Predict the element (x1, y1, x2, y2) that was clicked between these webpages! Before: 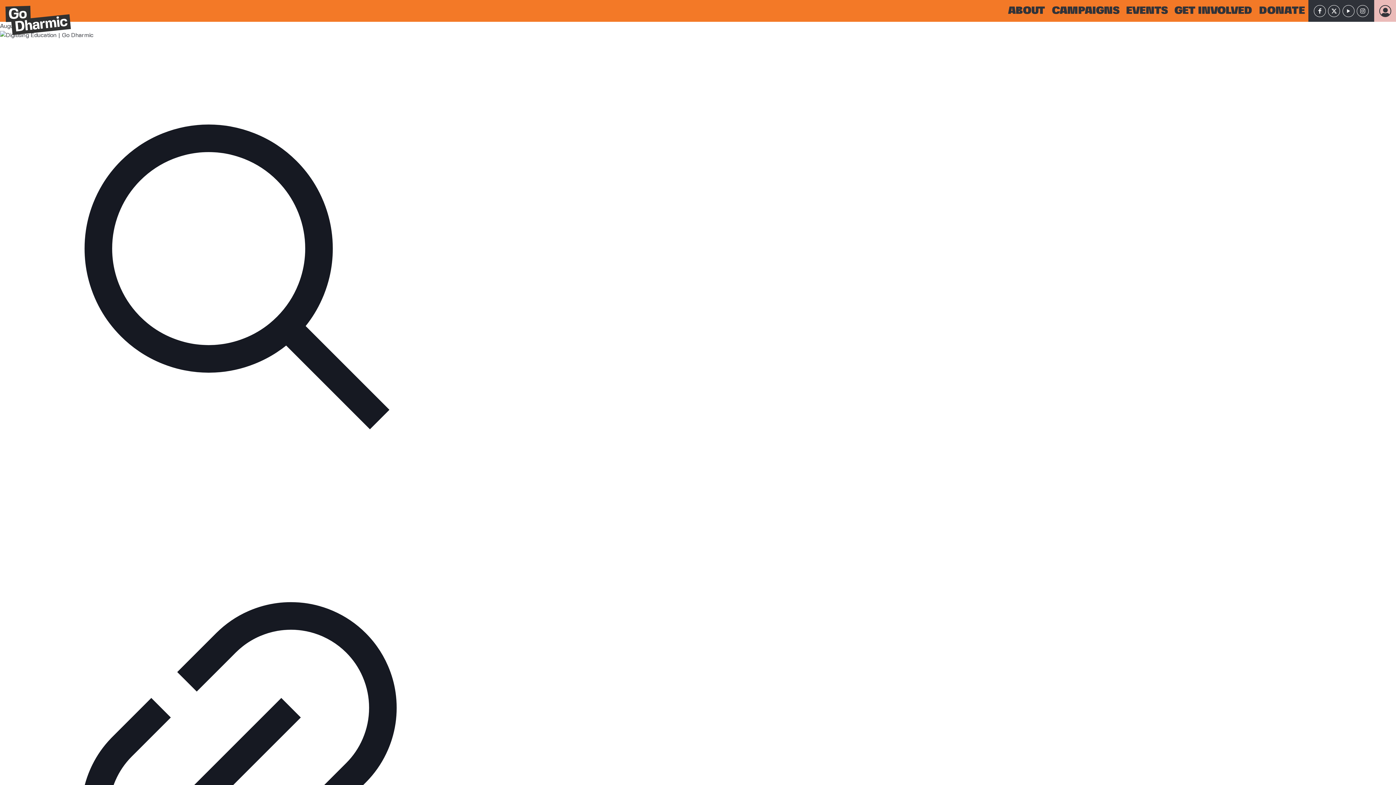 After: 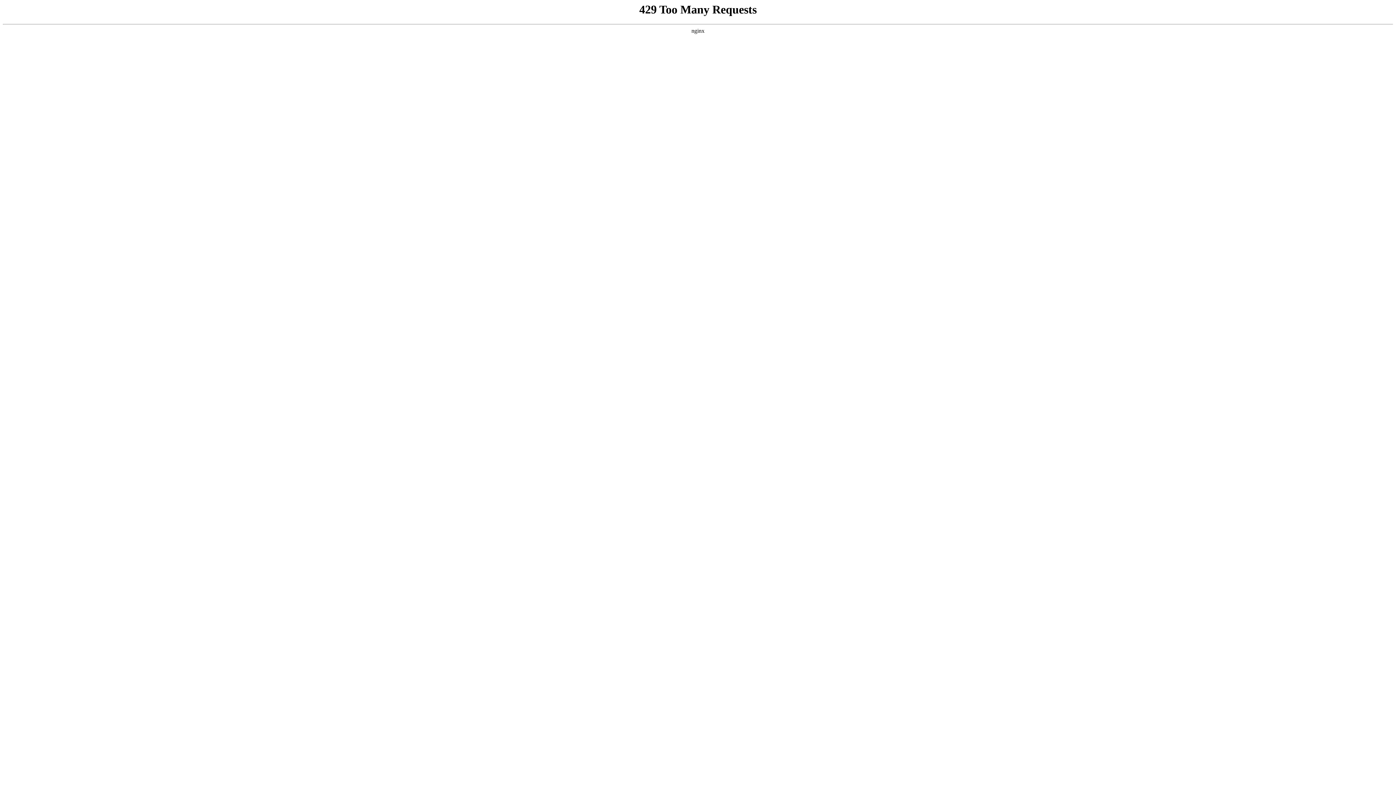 Action: bbox: (5, 36, 70, 41)